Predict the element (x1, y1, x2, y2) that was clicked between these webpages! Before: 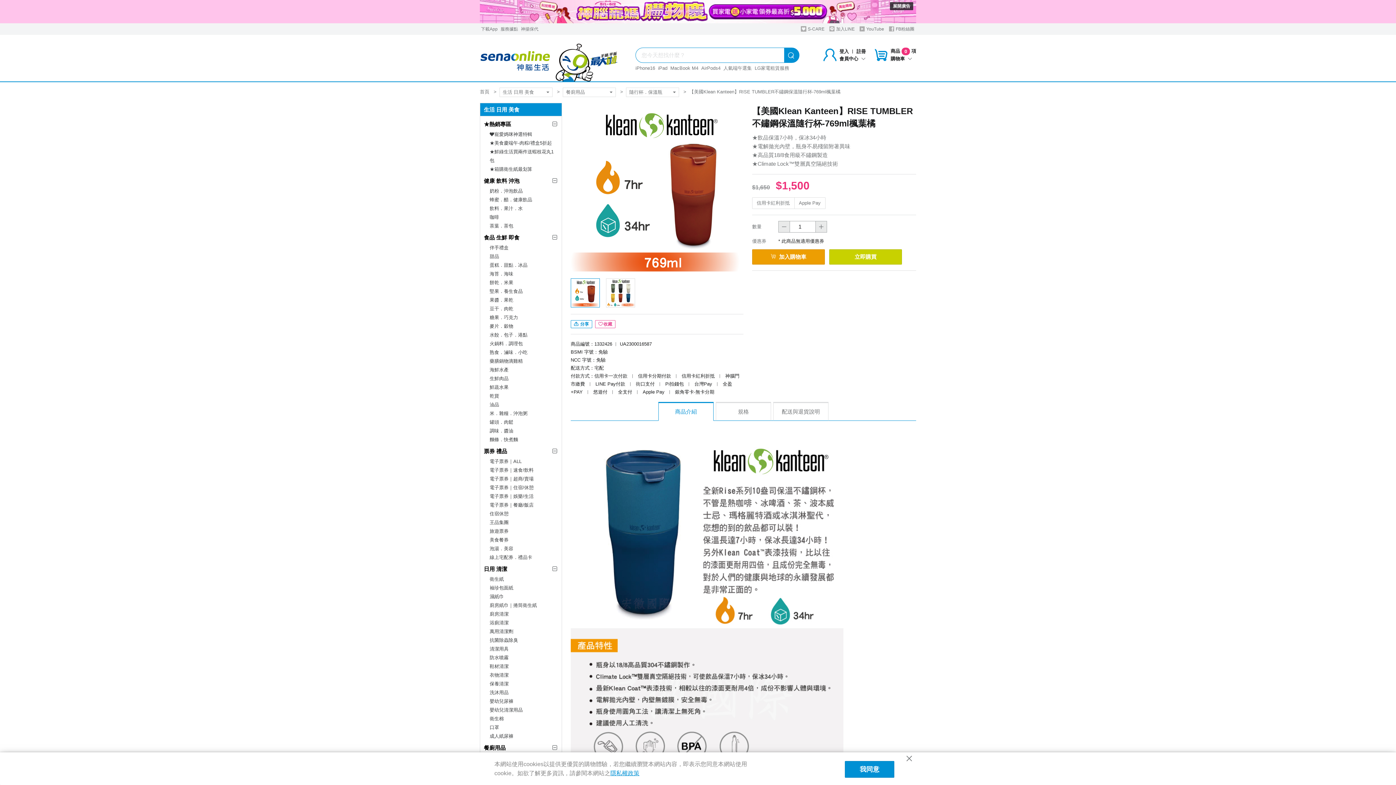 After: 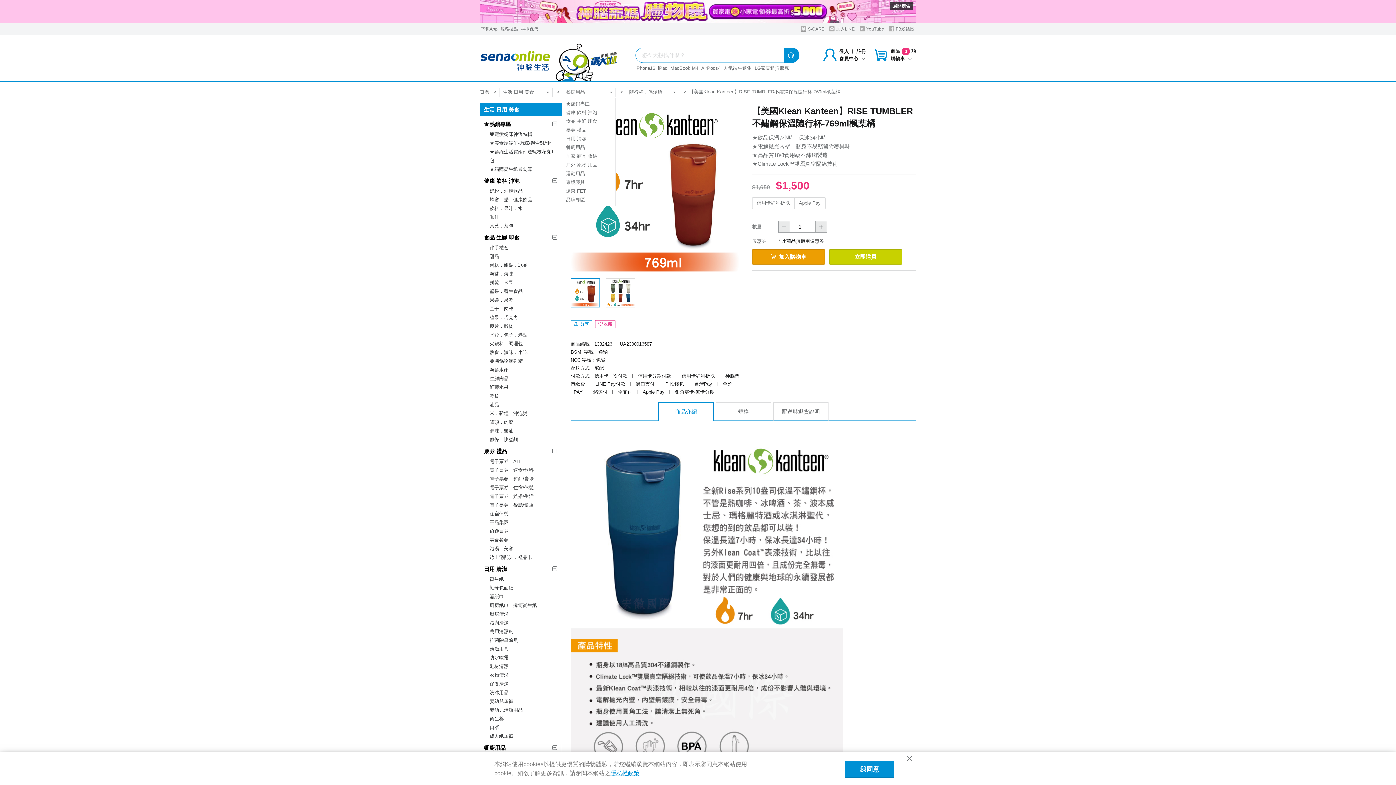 Action: label: 餐廚用品 bbox: (562, 87, 616, 96)